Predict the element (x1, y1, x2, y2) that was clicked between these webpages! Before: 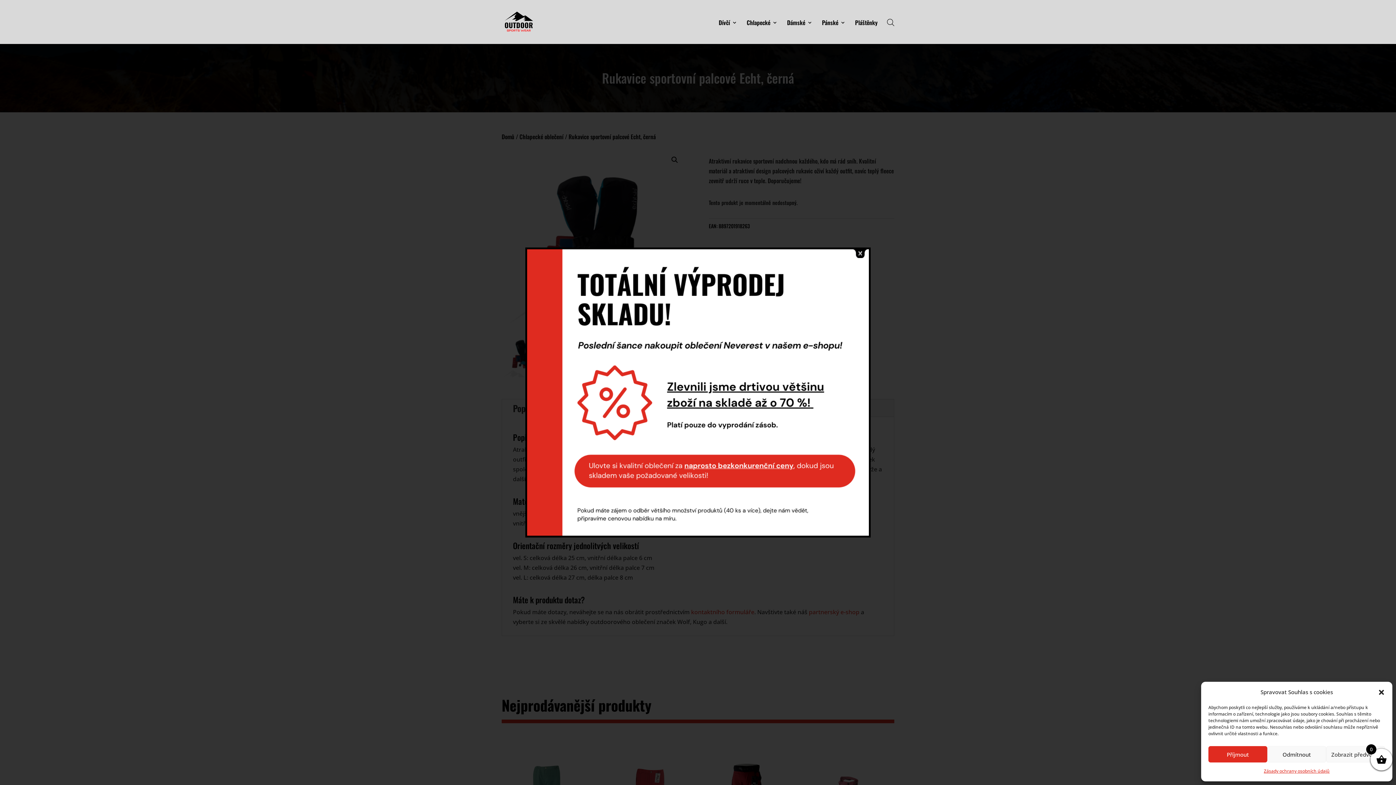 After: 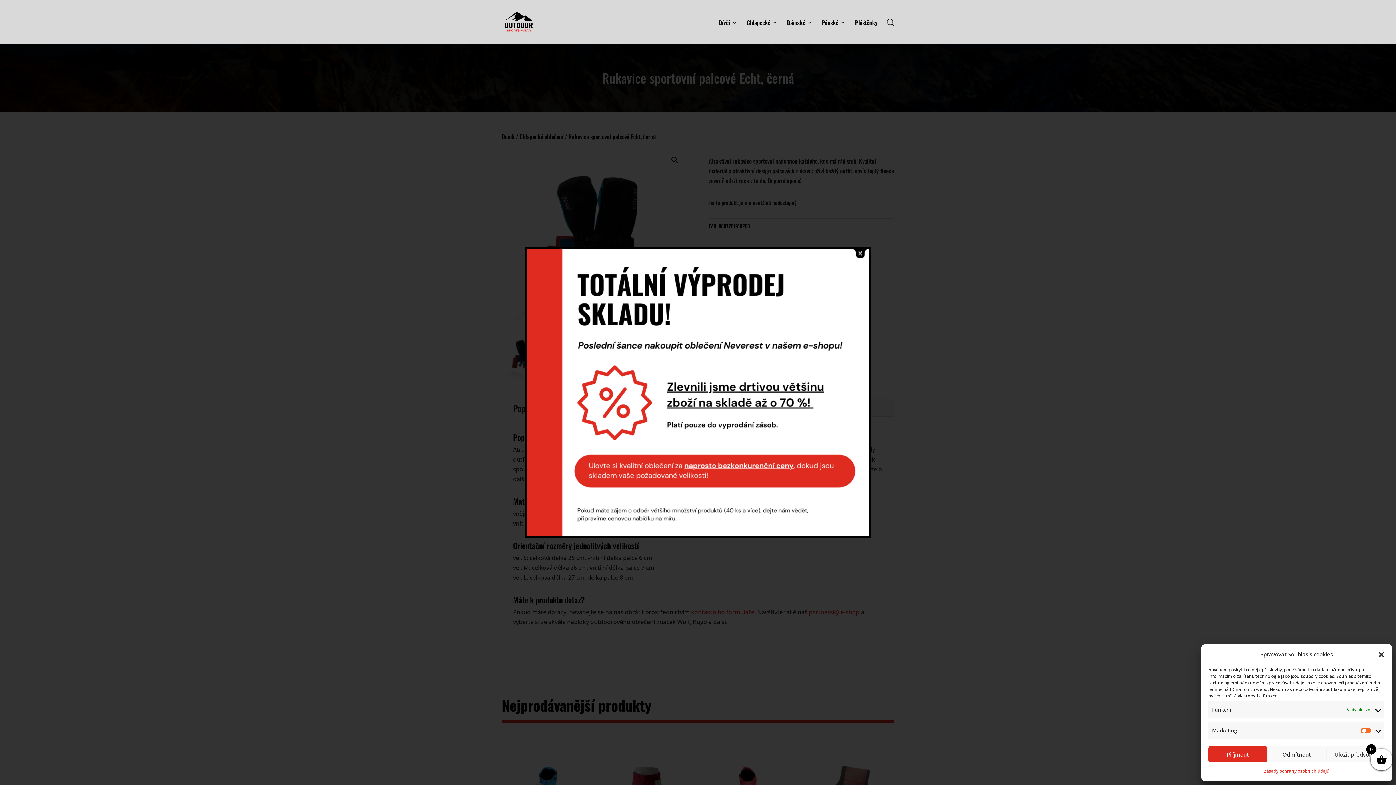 Action: label: Zobrazit předvolby bbox: (1326, 746, 1385, 762)